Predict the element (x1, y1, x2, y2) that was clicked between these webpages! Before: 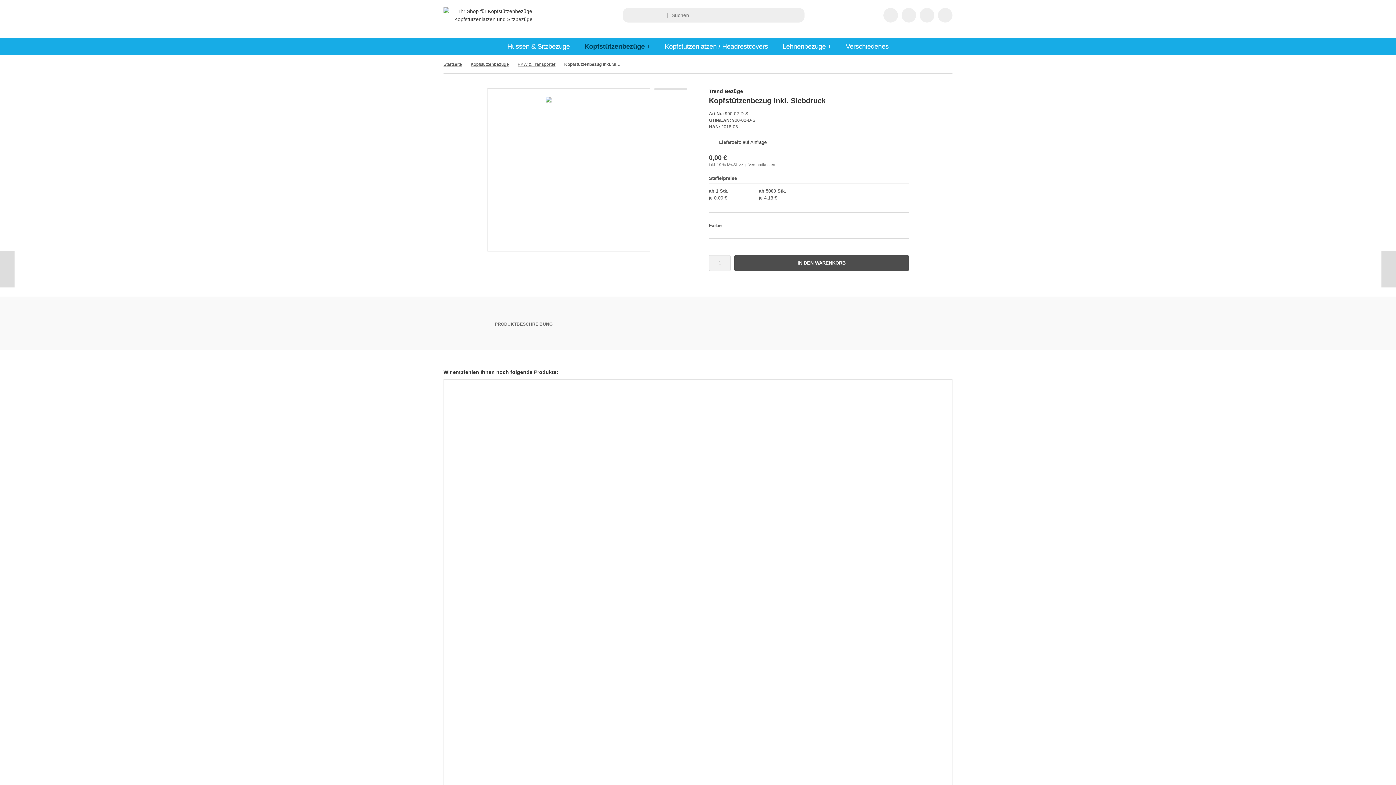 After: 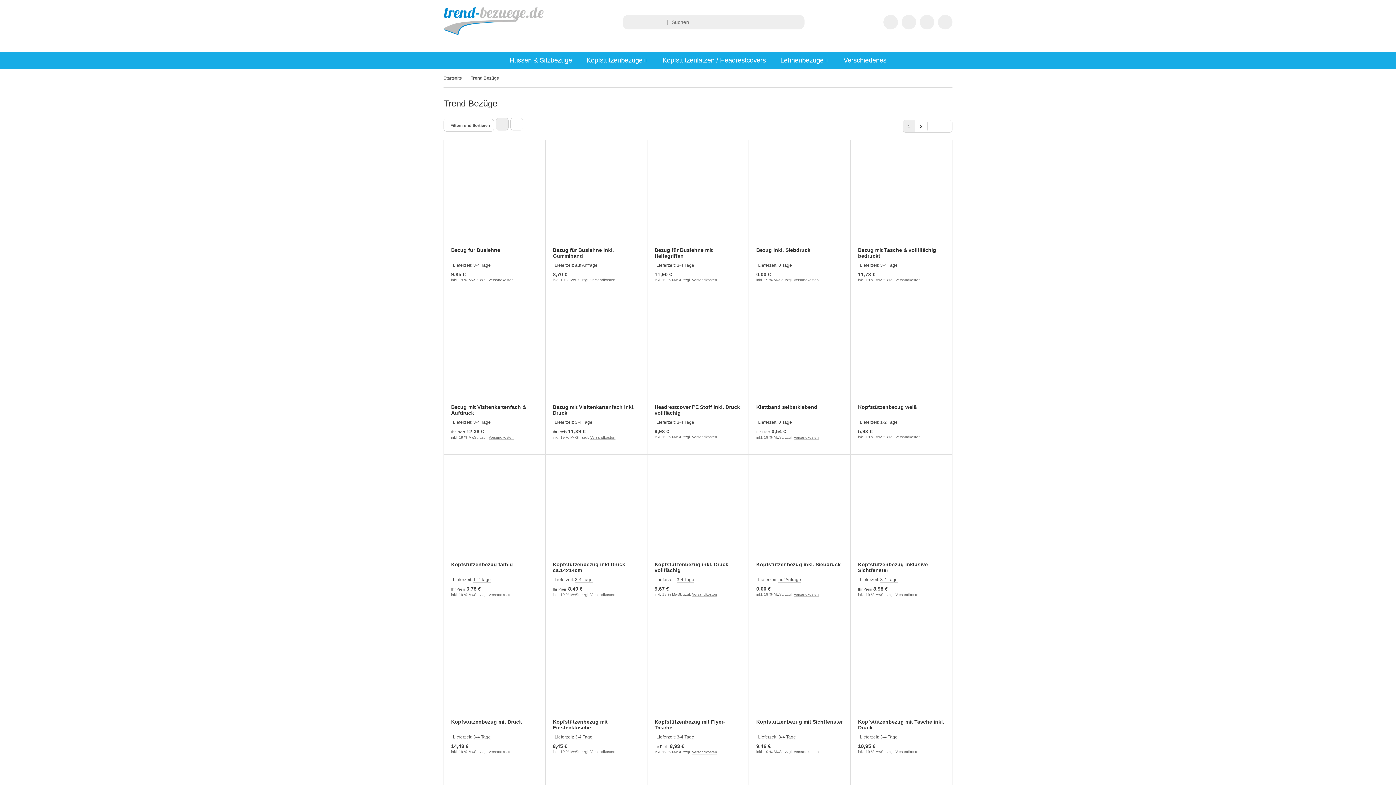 Action: bbox: (709, 88, 743, 94) label: Trend Bezüge